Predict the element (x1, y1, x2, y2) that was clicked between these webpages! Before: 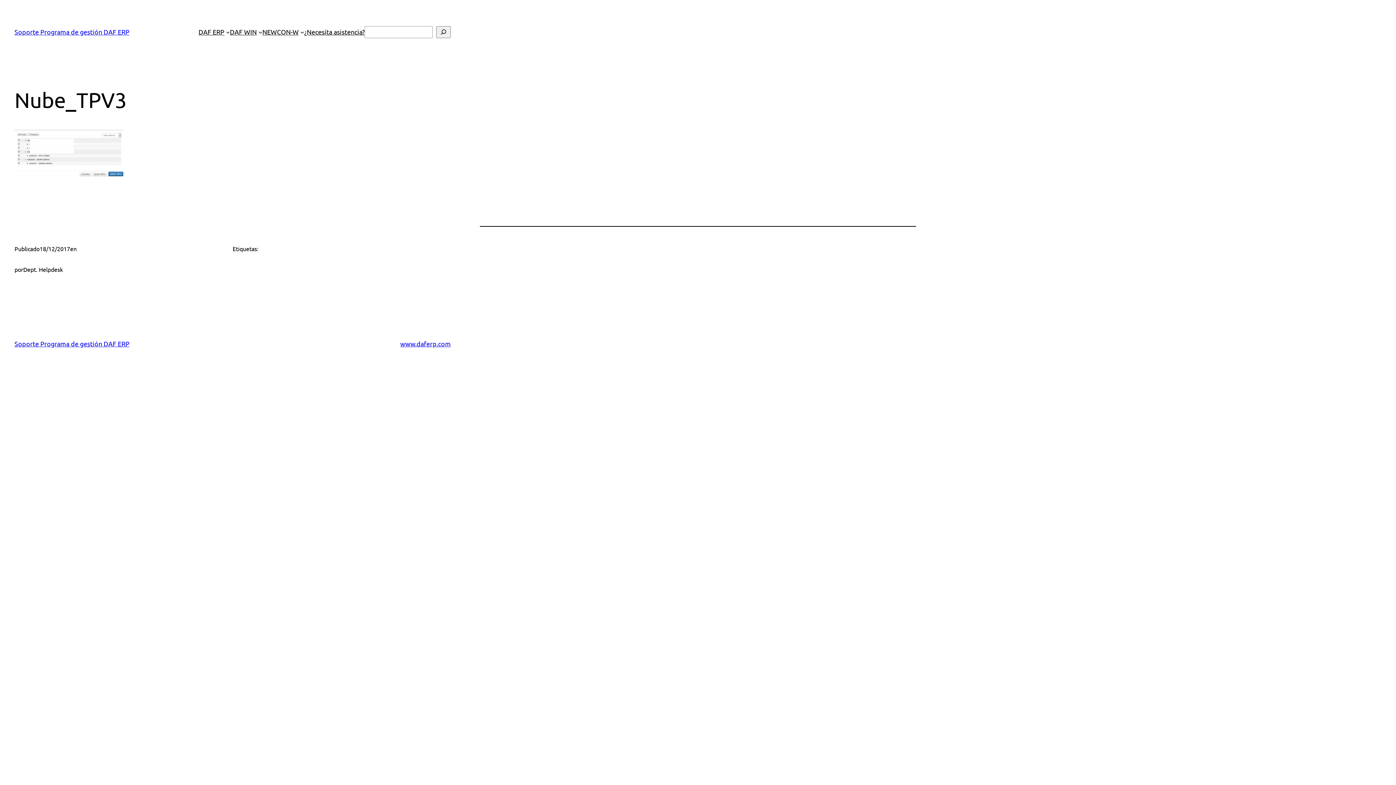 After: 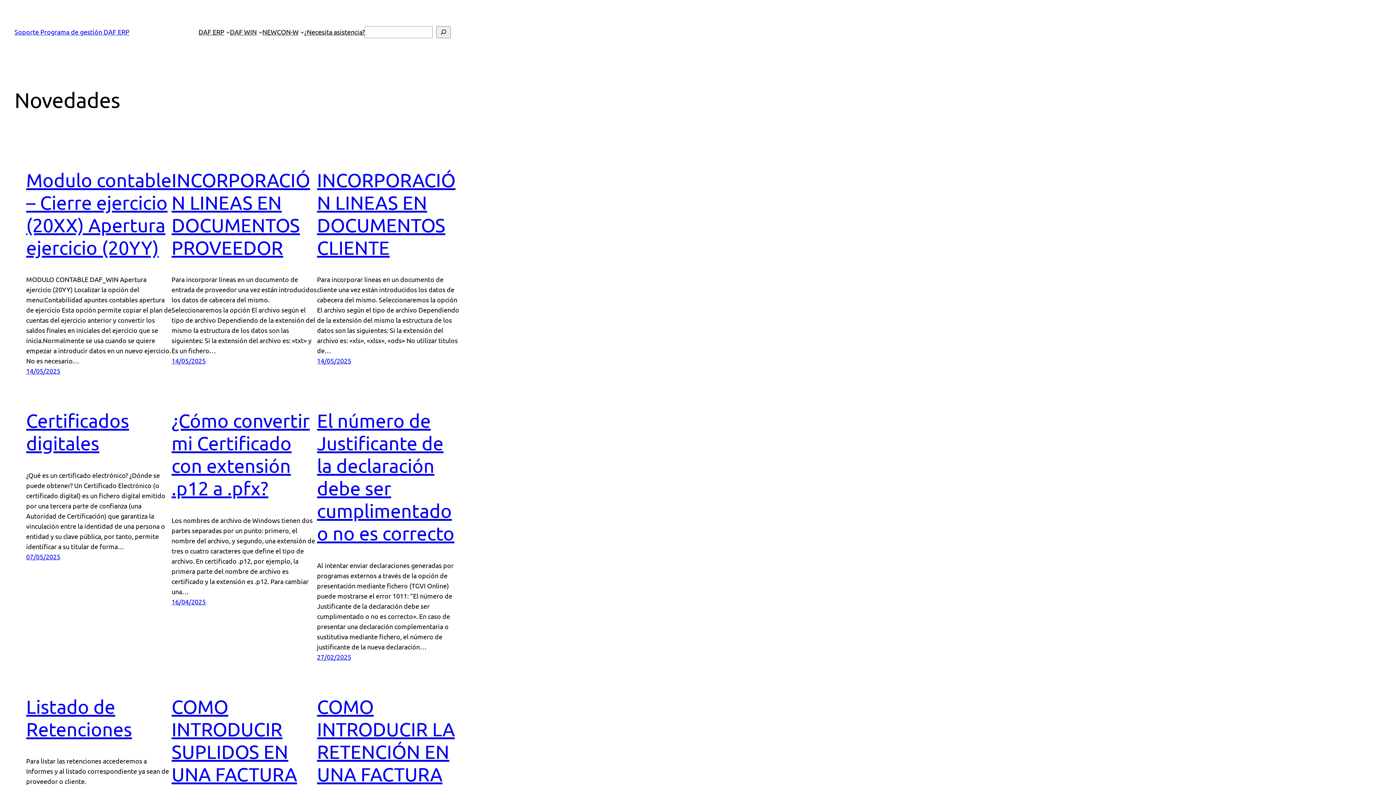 Action: label: Soporte Programa de gestión DAF ERP bbox: (14, 28, 129, 35)